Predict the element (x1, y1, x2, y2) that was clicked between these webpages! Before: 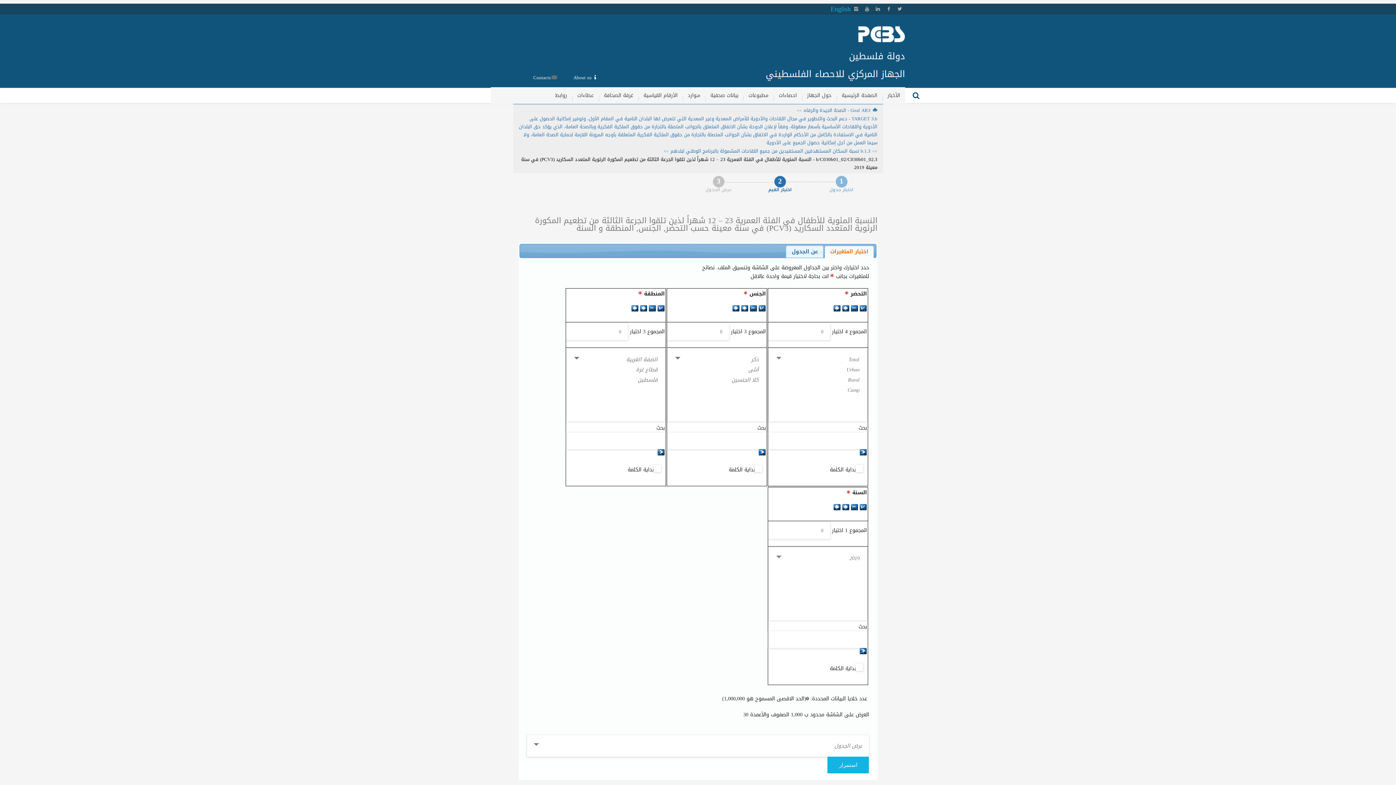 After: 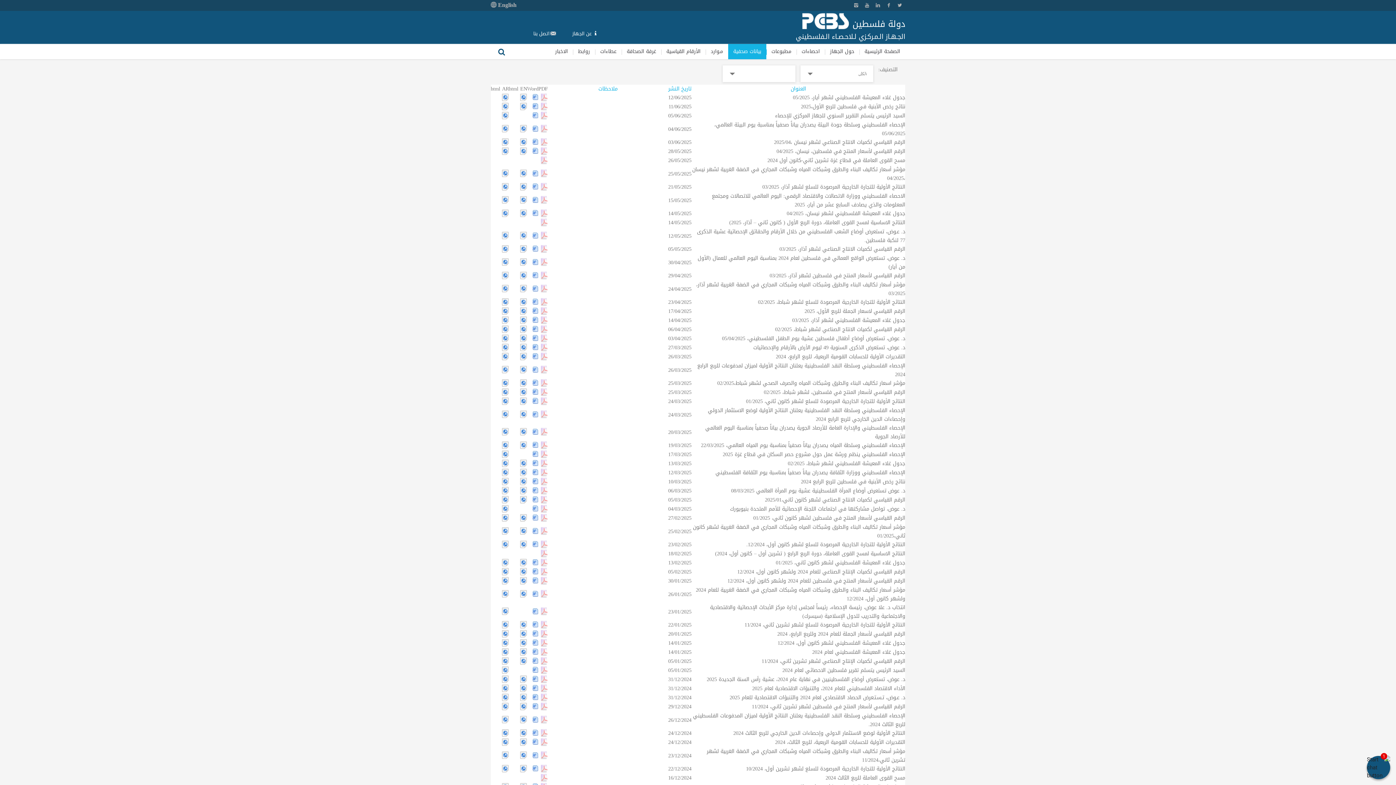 Action: bbox: (705, 88, 743, 103) label: بيانات صحفية